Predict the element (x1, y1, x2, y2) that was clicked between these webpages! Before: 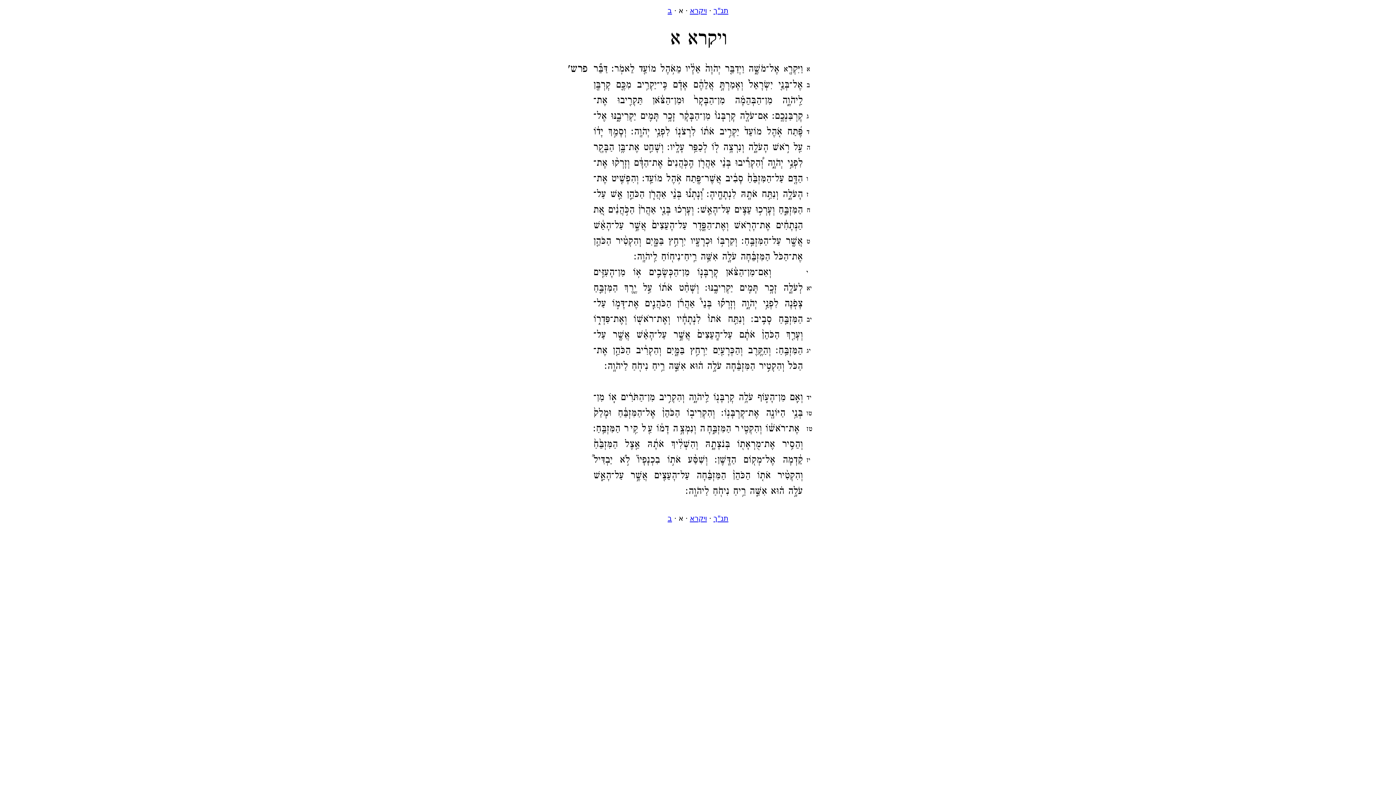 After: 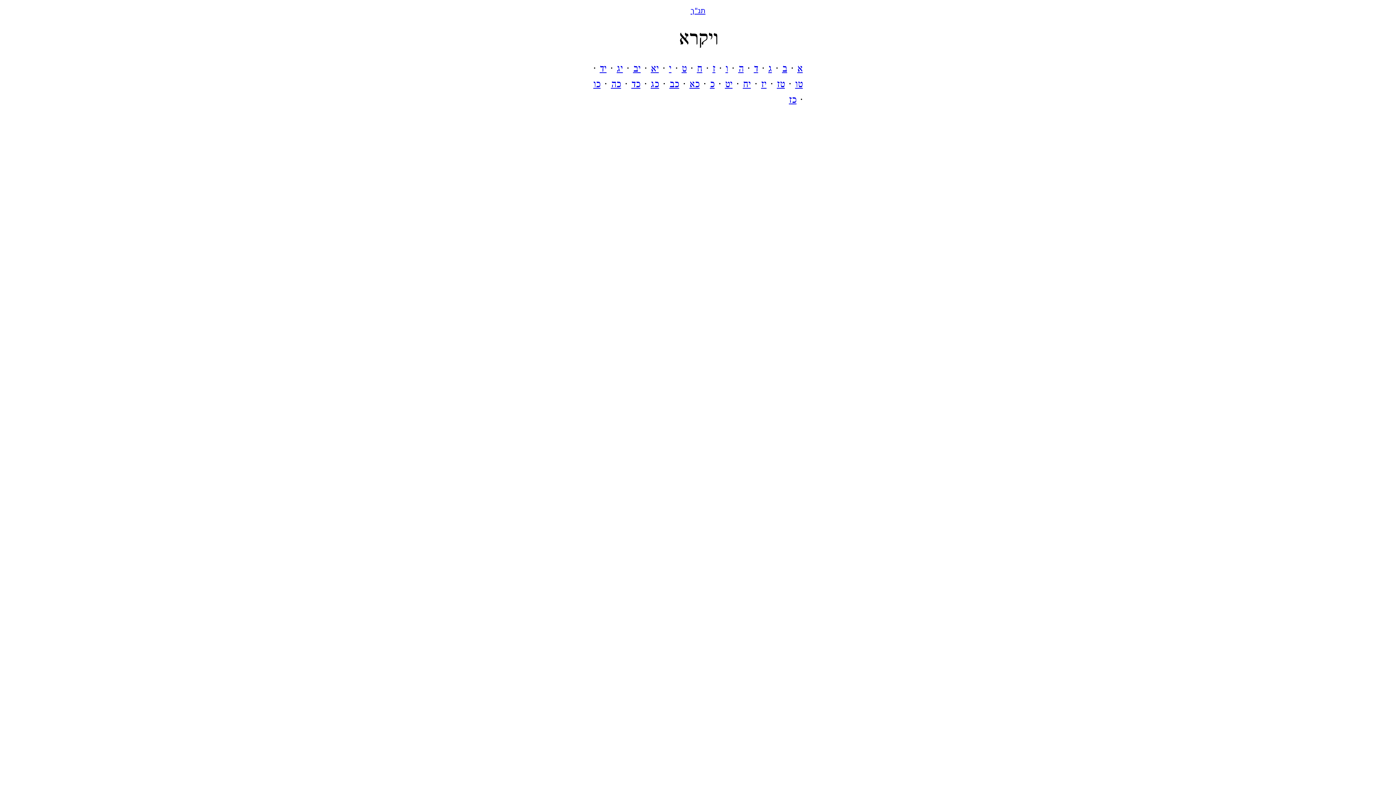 Action: label: ויקרא bbox: (690, 6, 707, 14)